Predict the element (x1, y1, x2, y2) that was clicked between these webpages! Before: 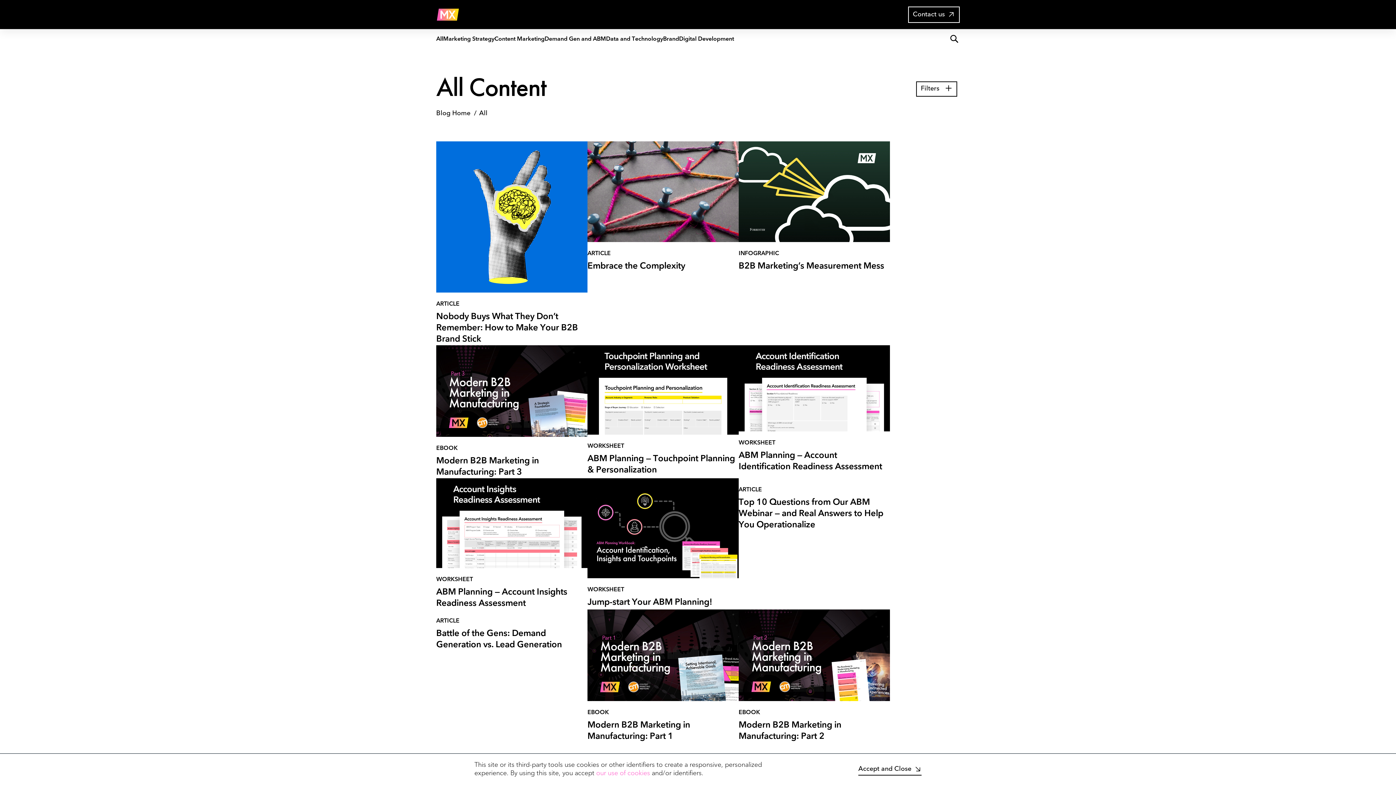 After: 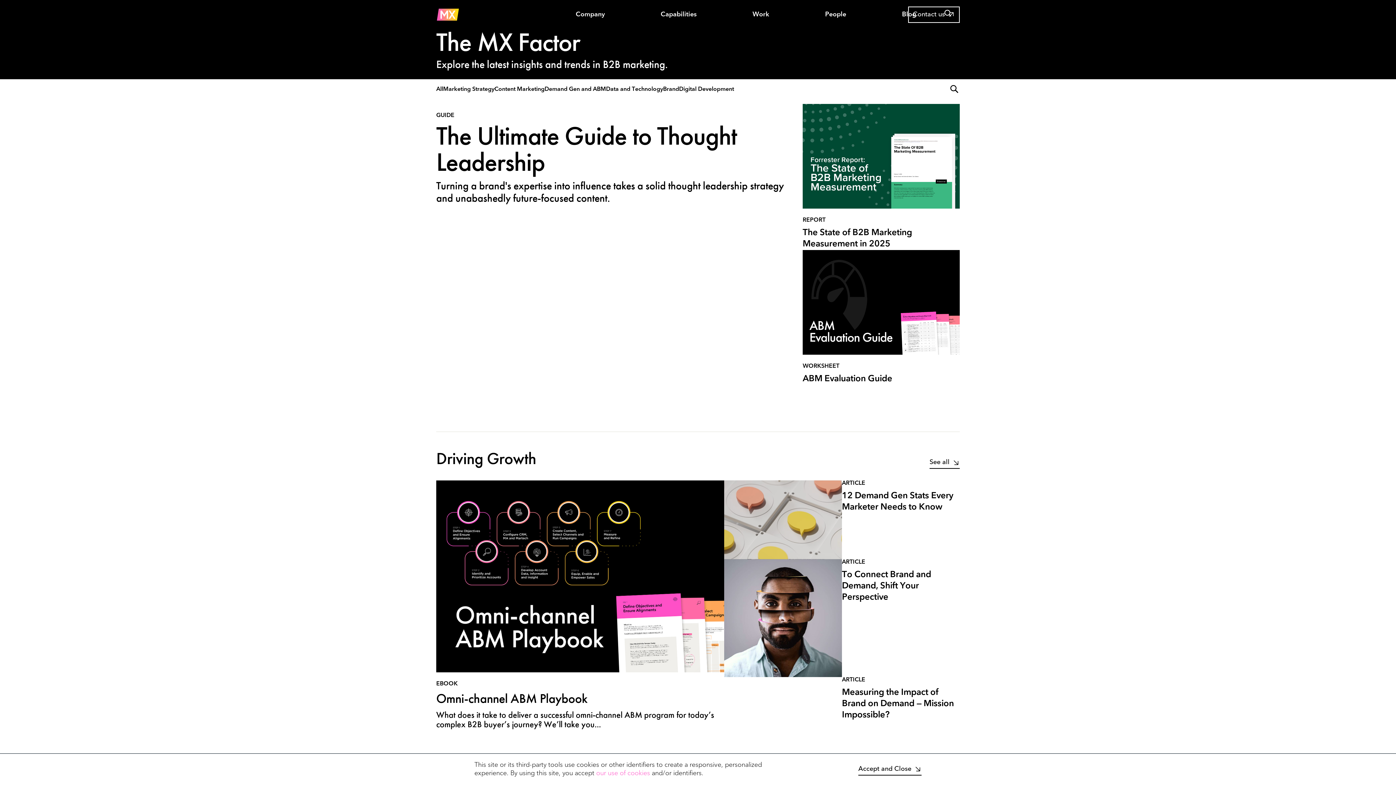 Action: label: Blog Home bbox: (436, 110, 470, 116)